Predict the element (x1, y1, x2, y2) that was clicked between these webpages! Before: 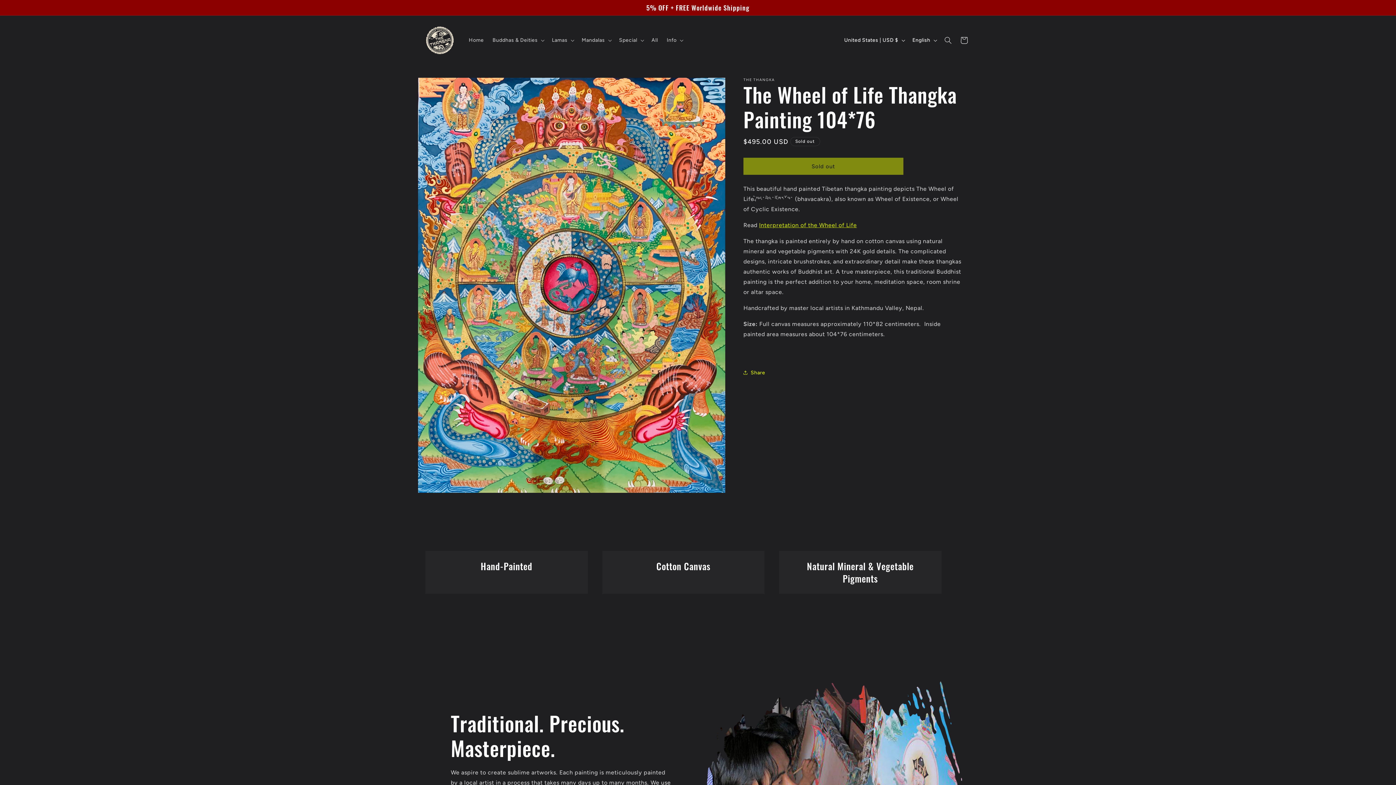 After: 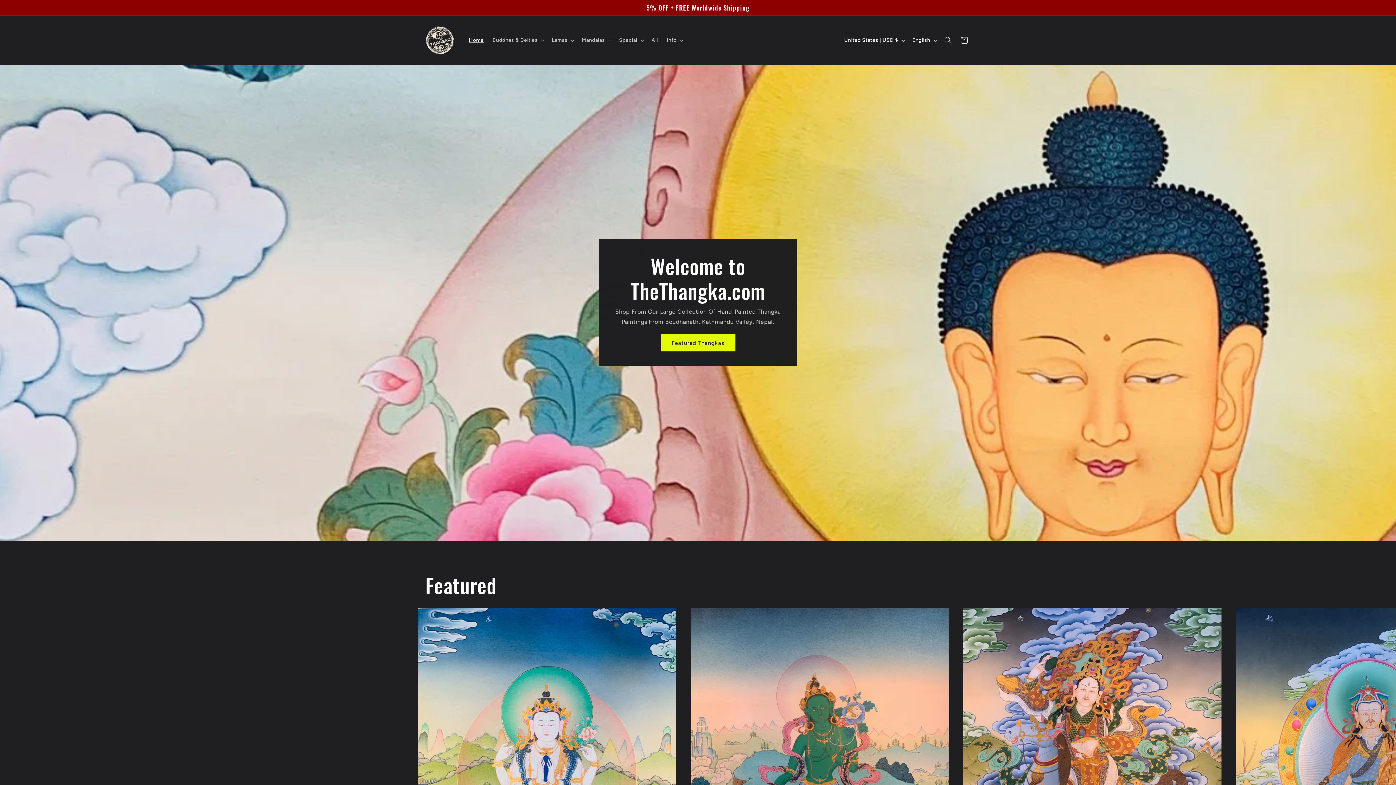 Action: label: Home bbox: (464, 32, 488, 47)